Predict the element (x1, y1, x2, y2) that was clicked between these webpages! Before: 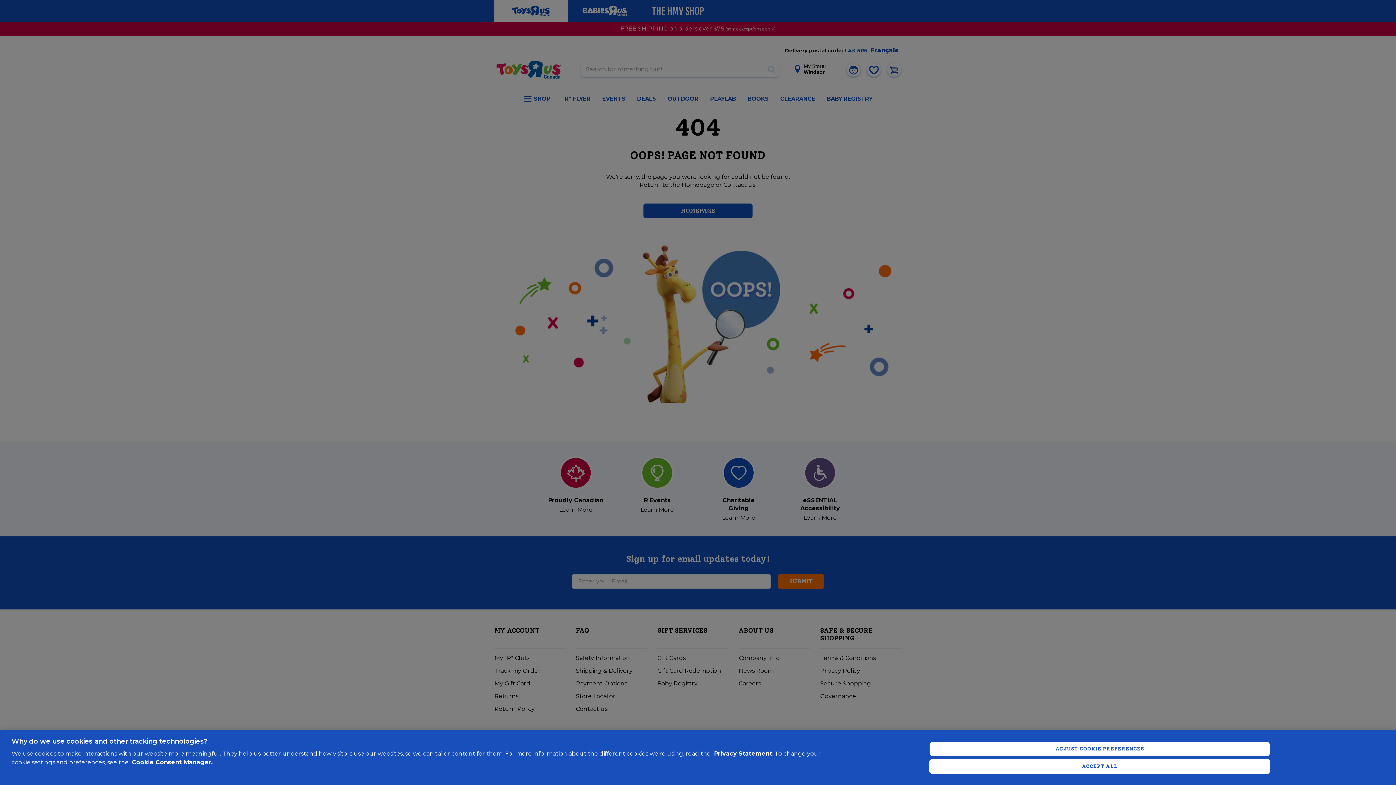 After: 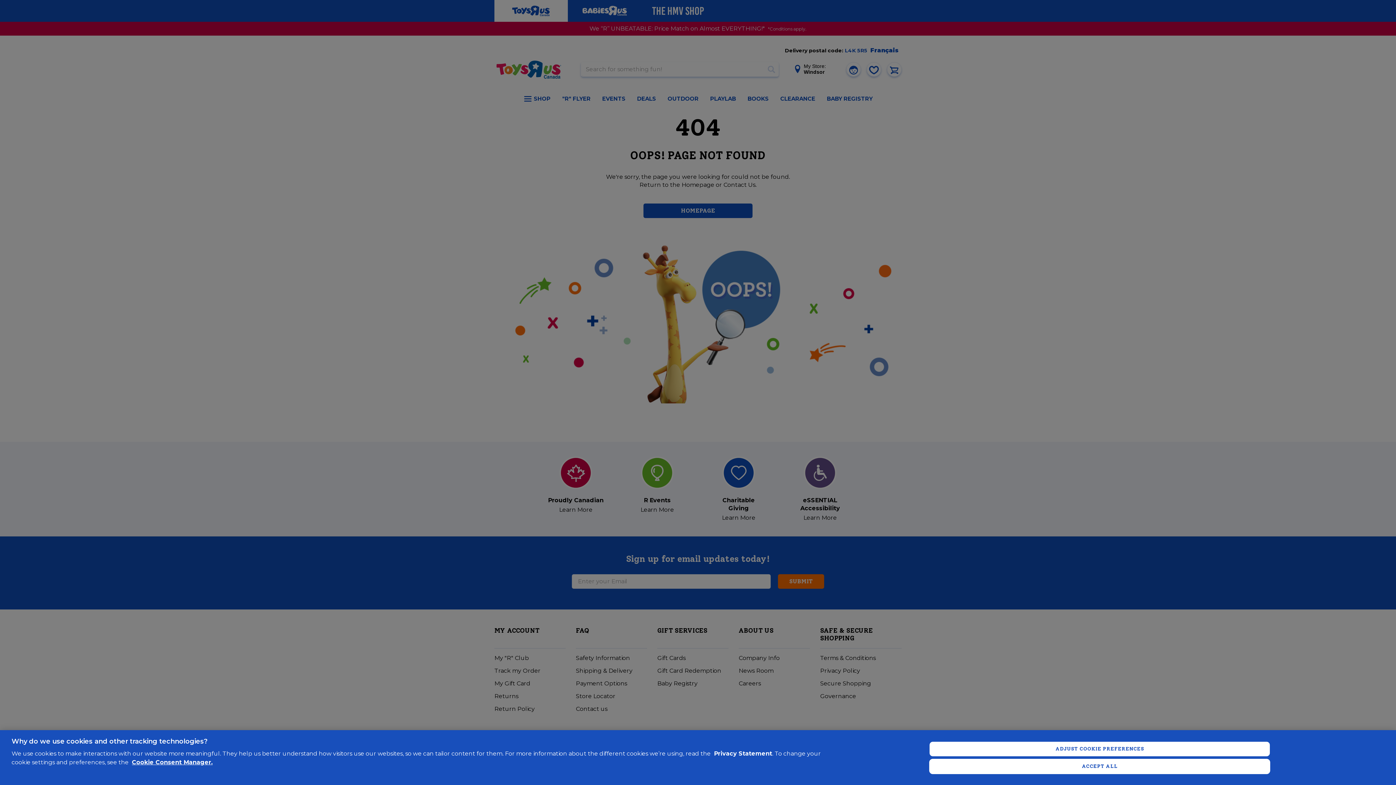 Action: bbox: (714, 750, 772, 757) label: Privacy Statement